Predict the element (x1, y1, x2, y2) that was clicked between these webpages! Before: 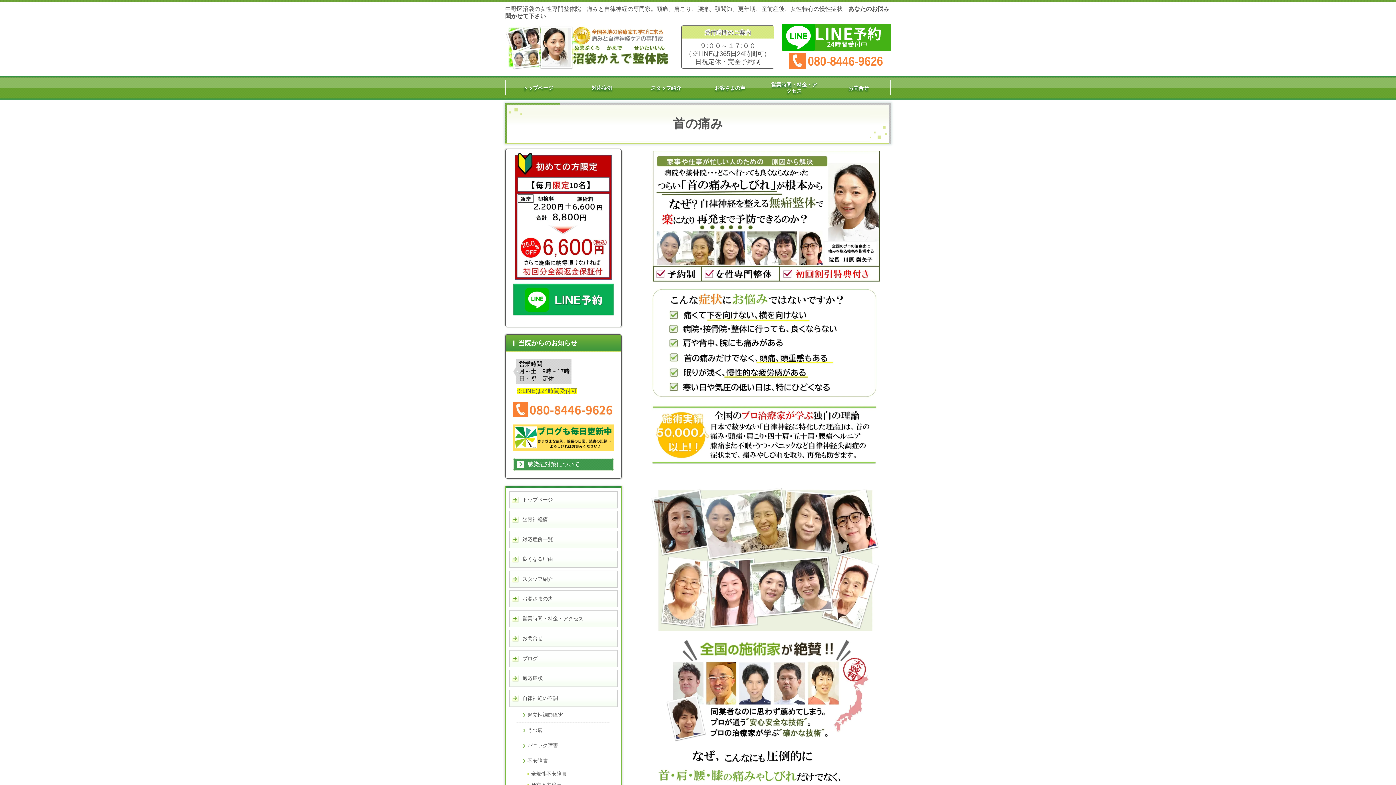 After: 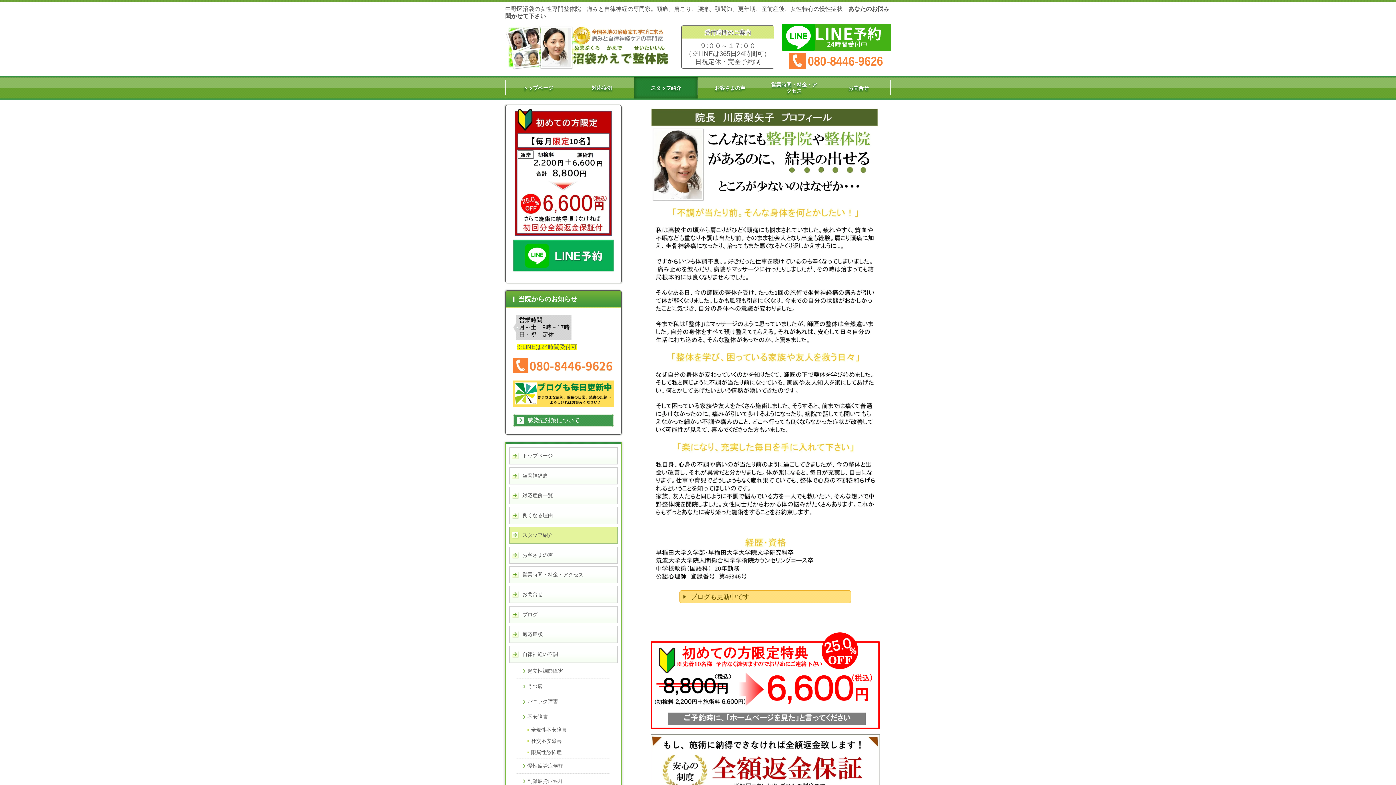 Action: bbox: (509, 570, 617, 587) label: スタッフ紹介